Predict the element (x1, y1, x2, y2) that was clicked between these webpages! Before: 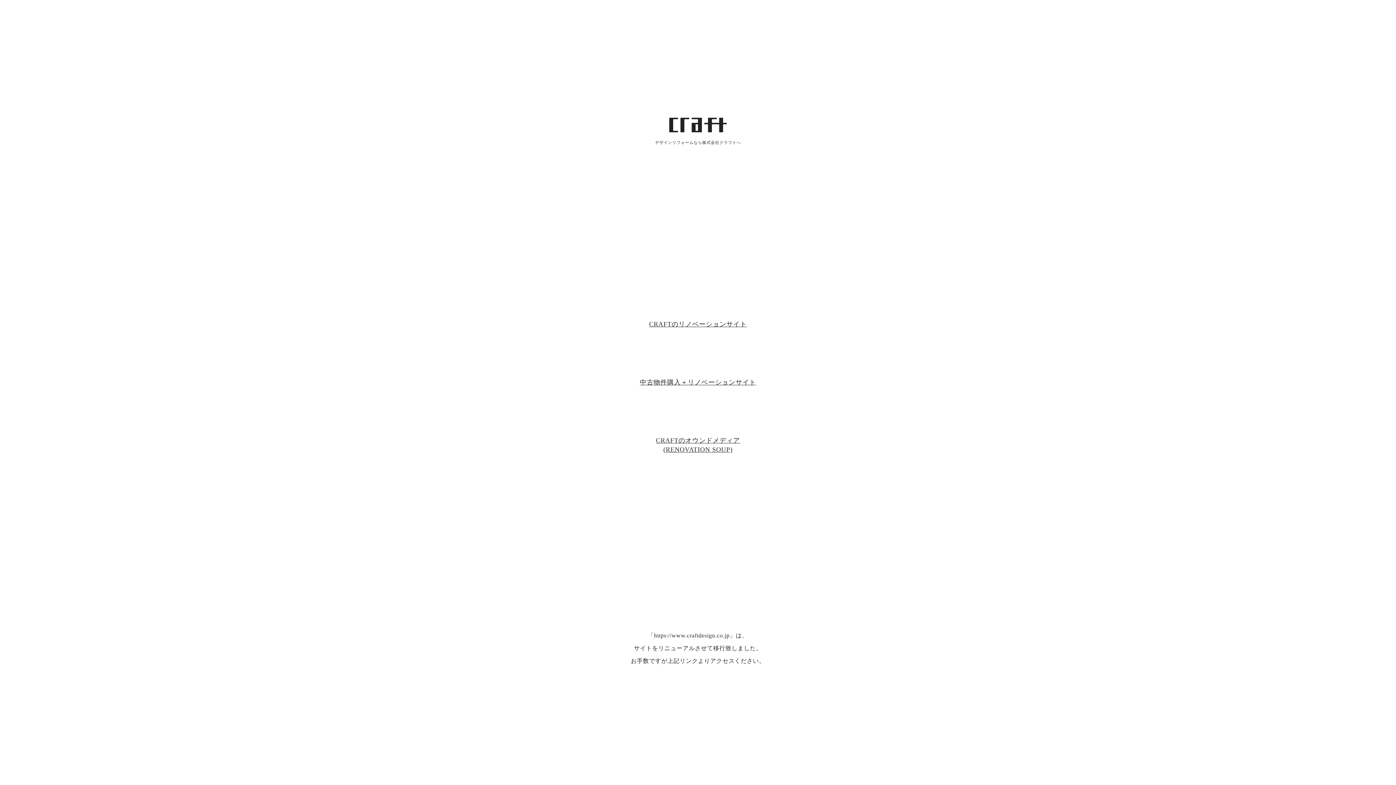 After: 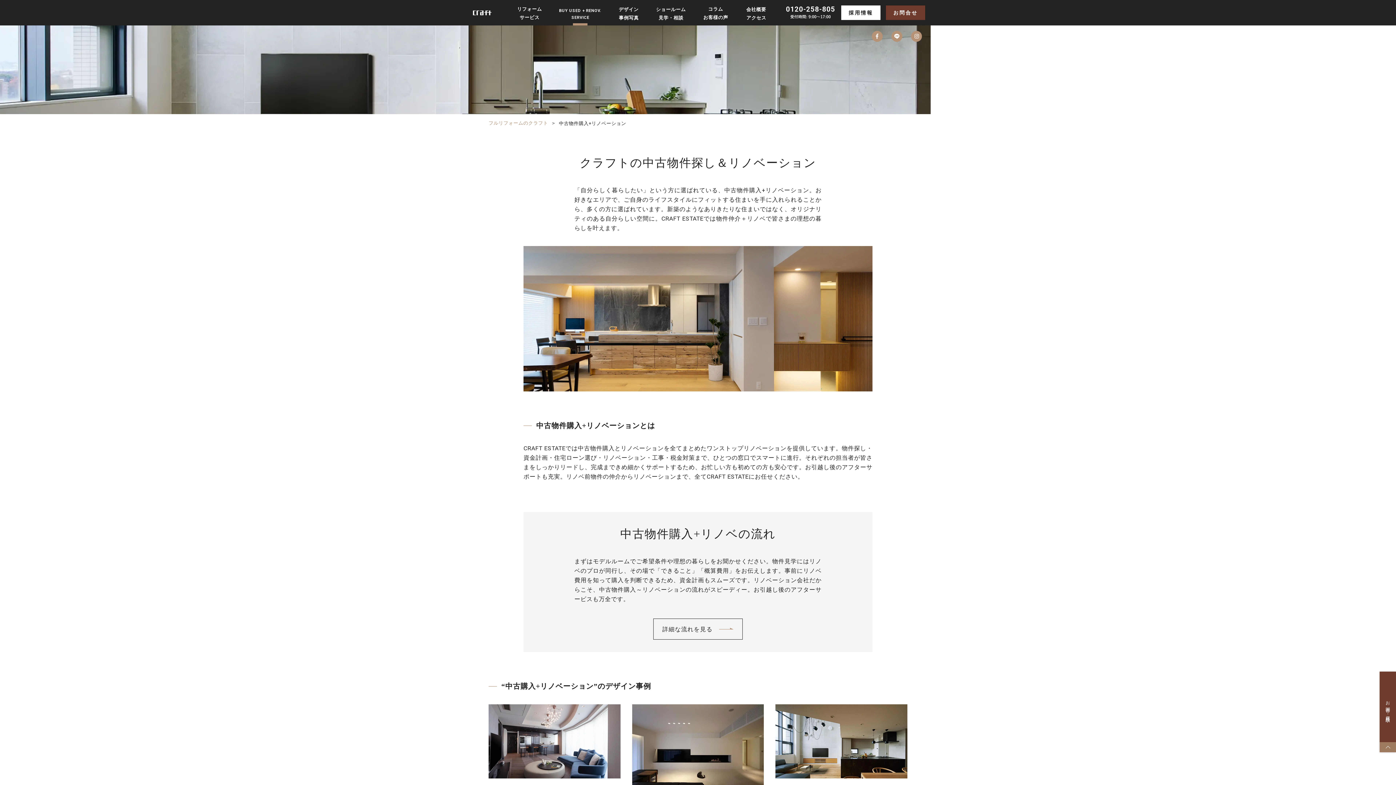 Action: label: 中古物件購入＋リノベーションサイト bbox: (640, 378, 756, 386)